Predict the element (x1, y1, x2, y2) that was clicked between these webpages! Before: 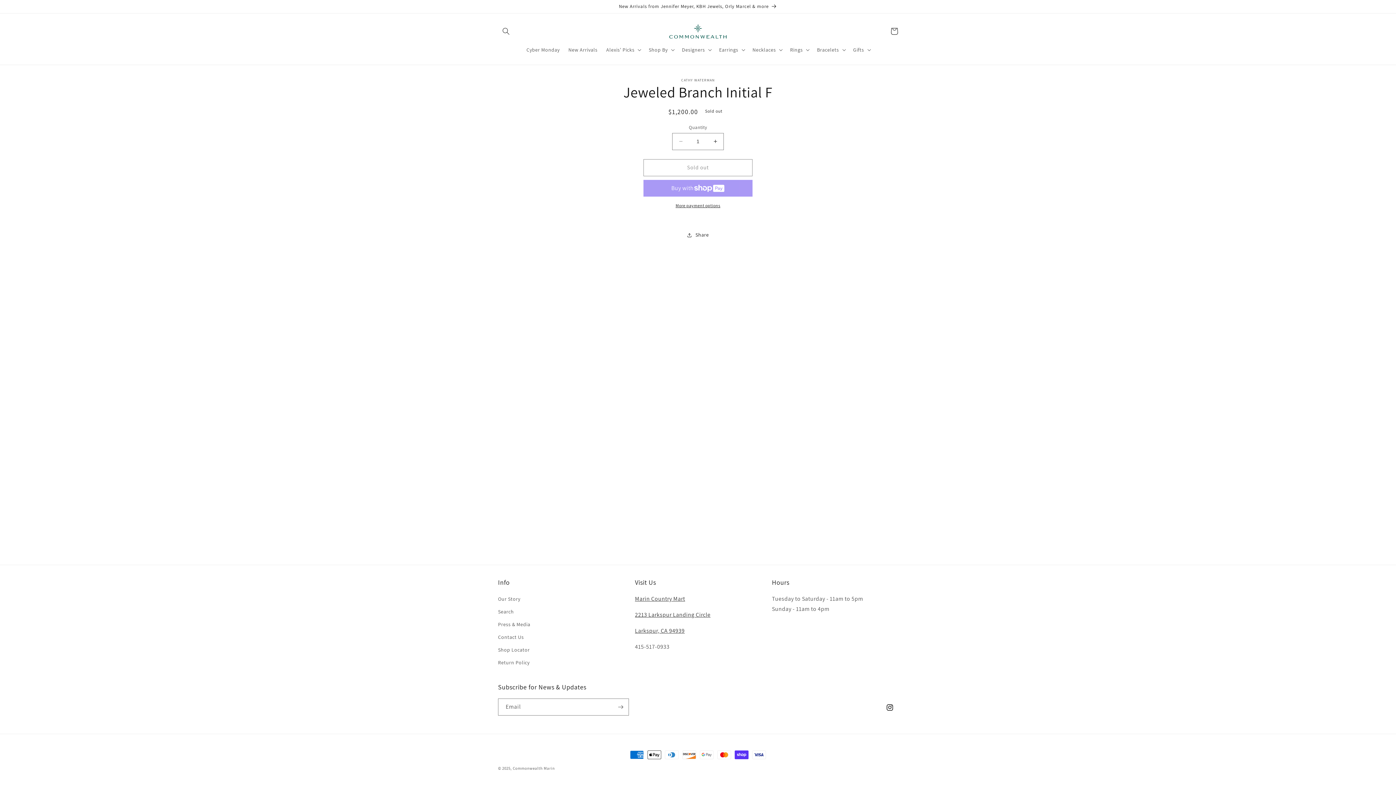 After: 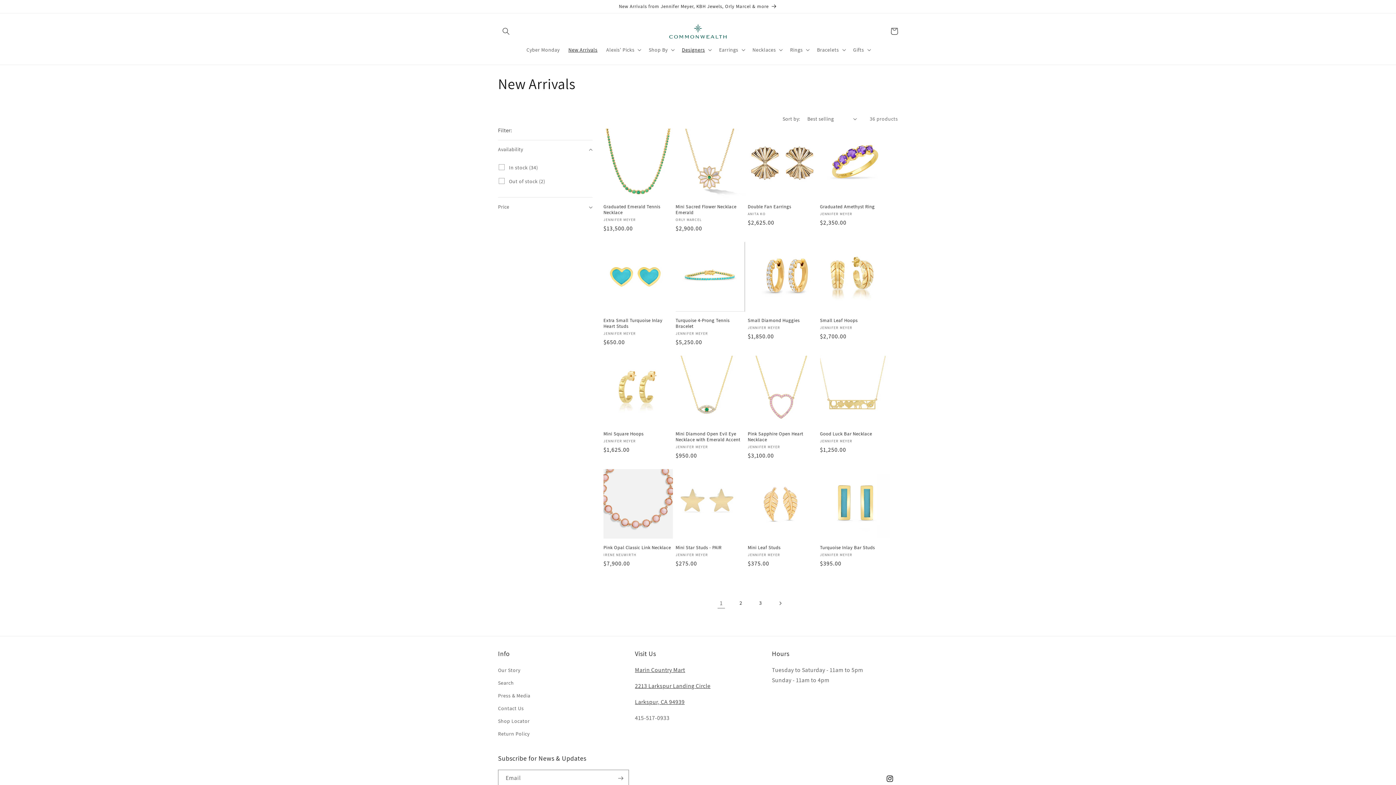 Action: label: New Arrivals from Jennifer Meyer, KBH Jewels, Orly Marcel & more bbox: (0, 0, 1396, 13)